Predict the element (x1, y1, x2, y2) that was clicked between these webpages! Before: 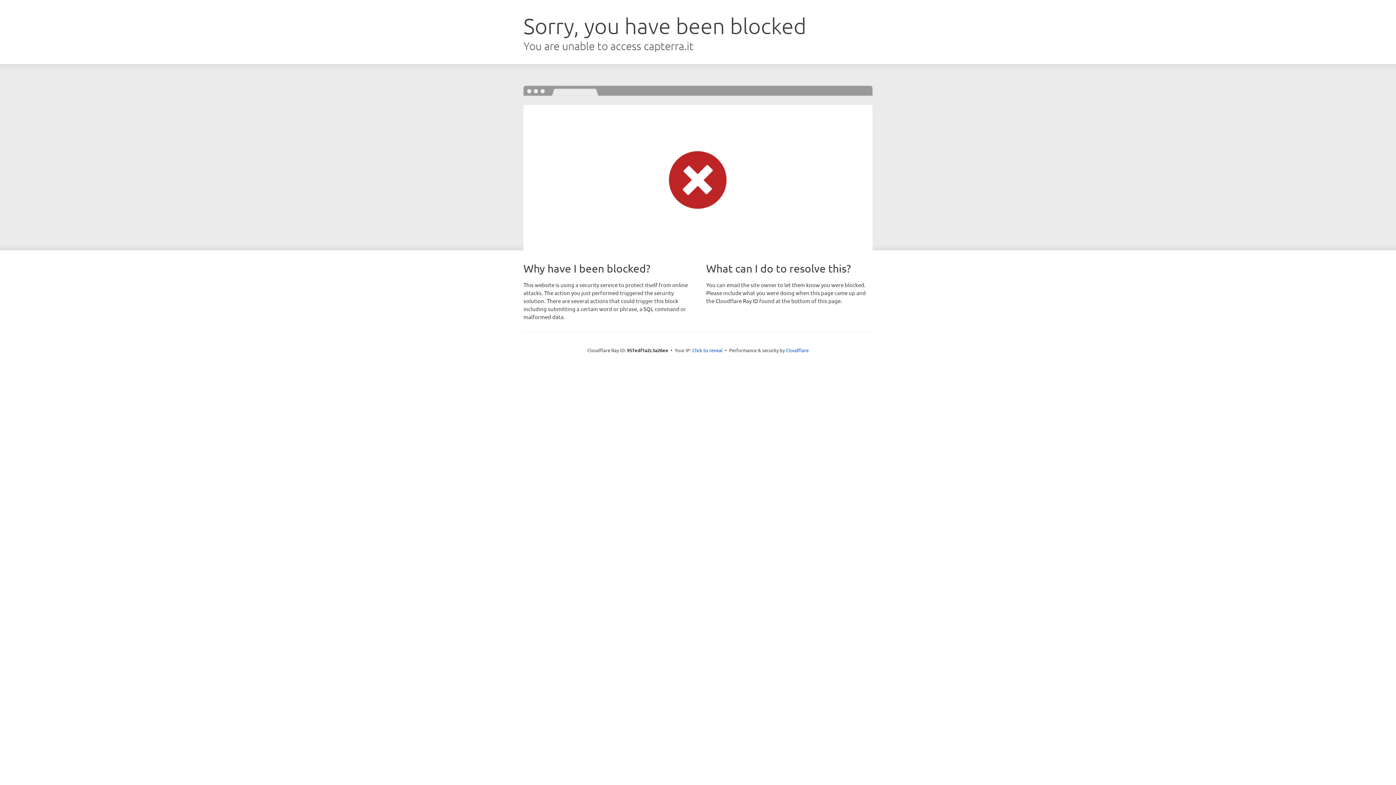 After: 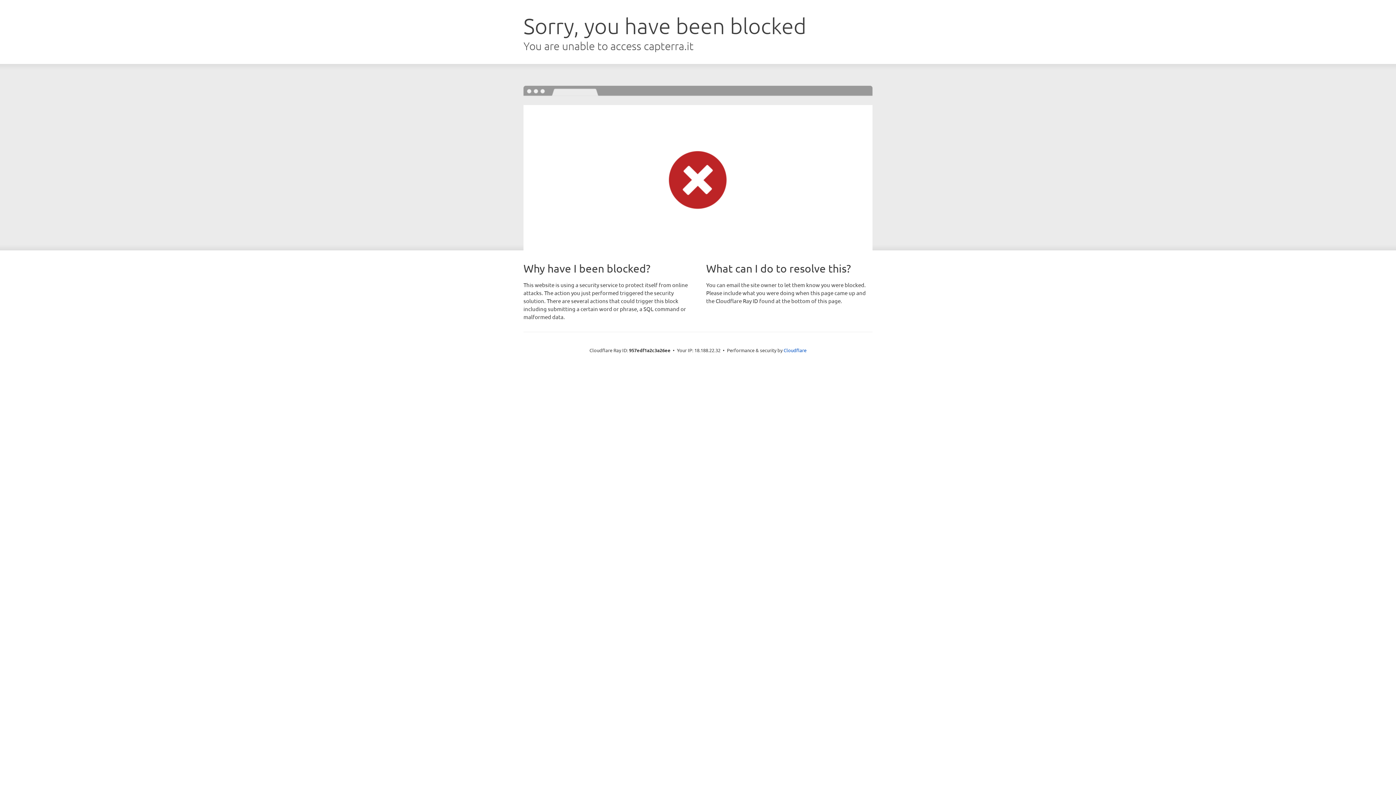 Action: bbox: (692, 346, 722, 353) label: Click to reveal